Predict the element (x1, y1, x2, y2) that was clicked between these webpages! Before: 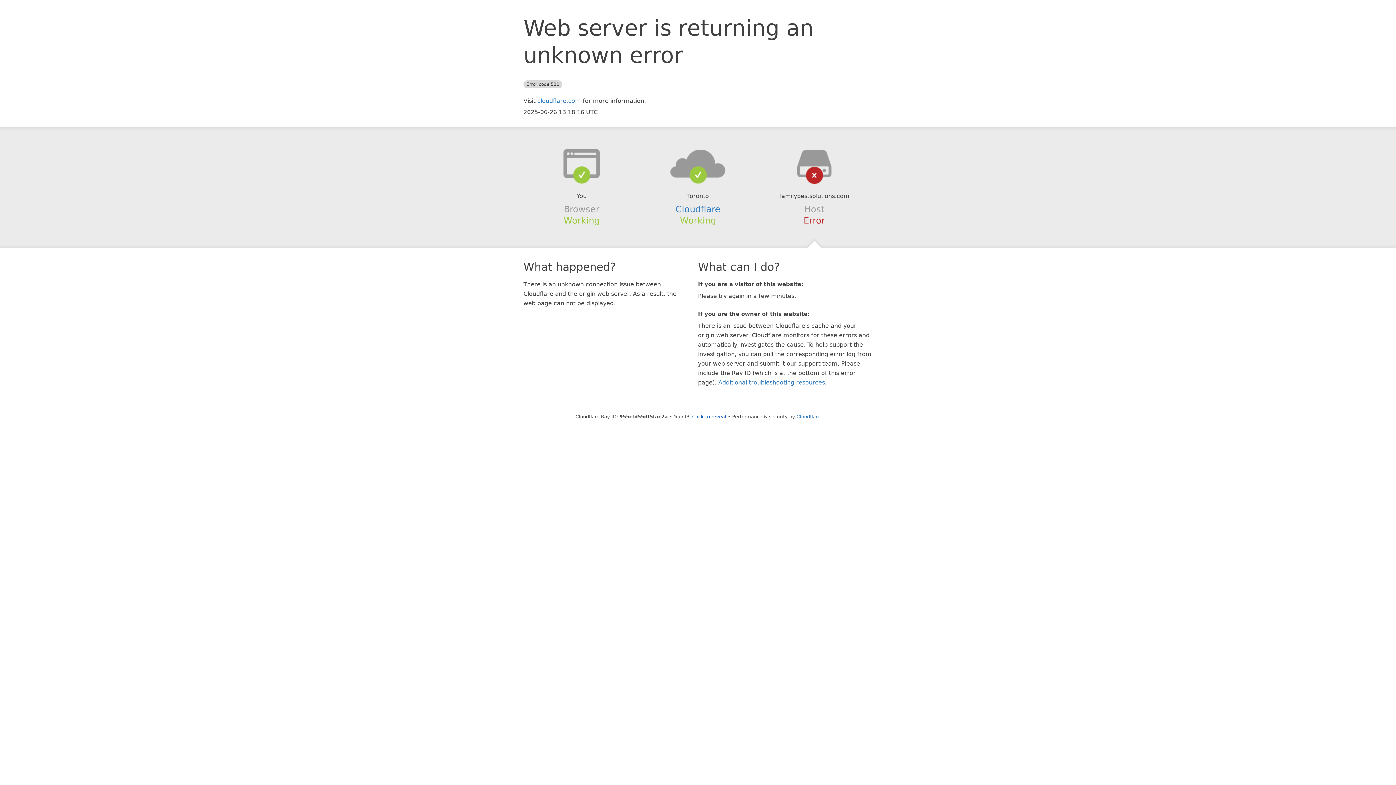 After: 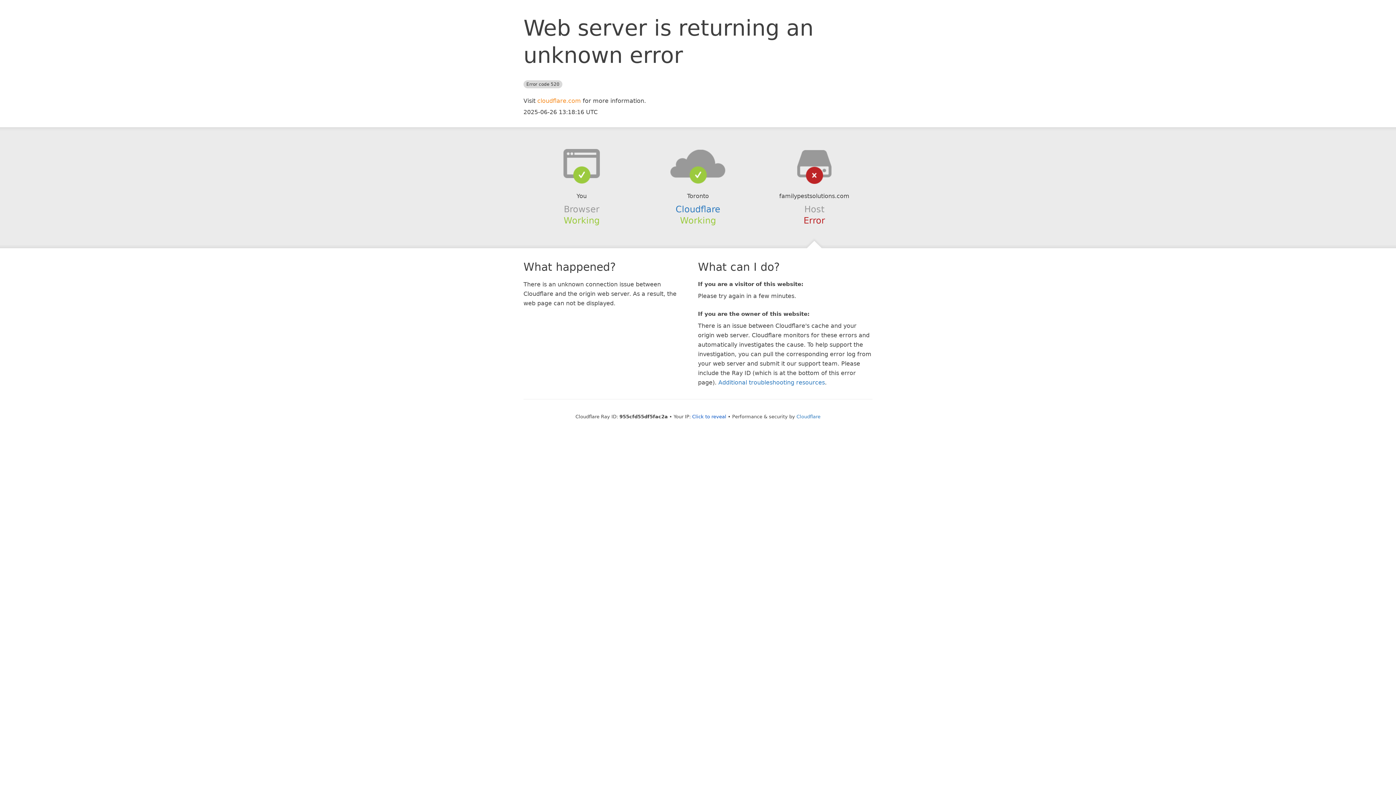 Action: bbox: (537, 97, 581, 104) label: cloudflare.com